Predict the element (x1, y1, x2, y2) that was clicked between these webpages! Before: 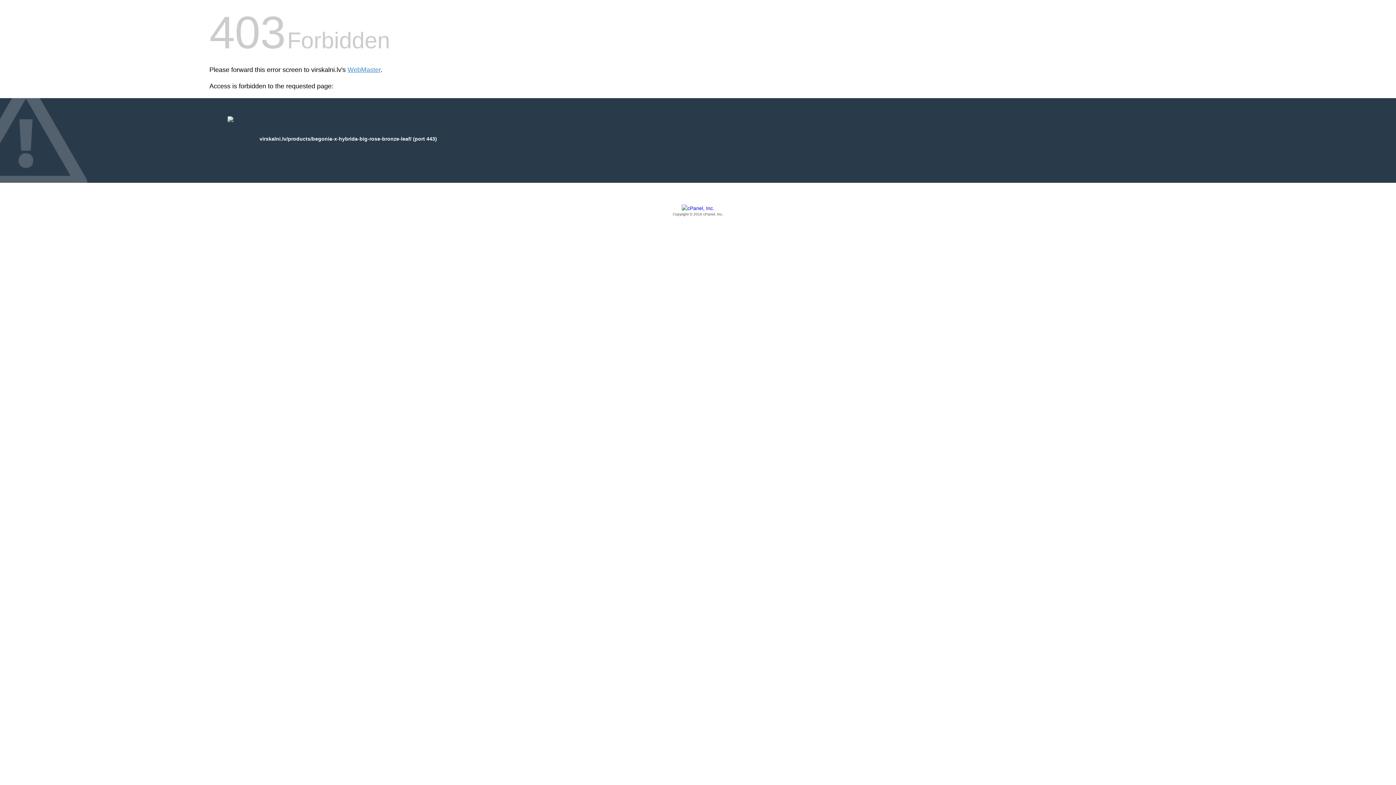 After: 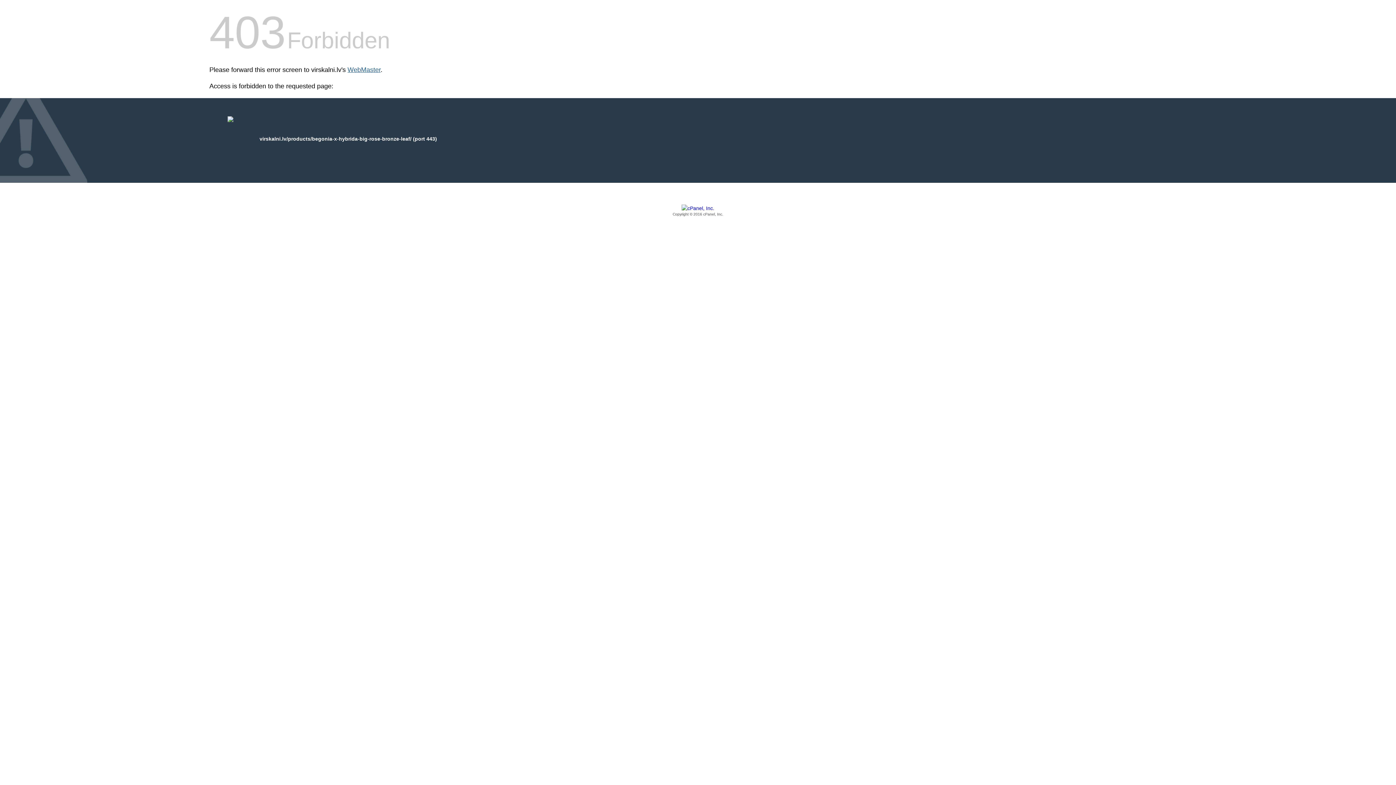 Action: bbox: (347, 66, 380, 73) label: WebMaster